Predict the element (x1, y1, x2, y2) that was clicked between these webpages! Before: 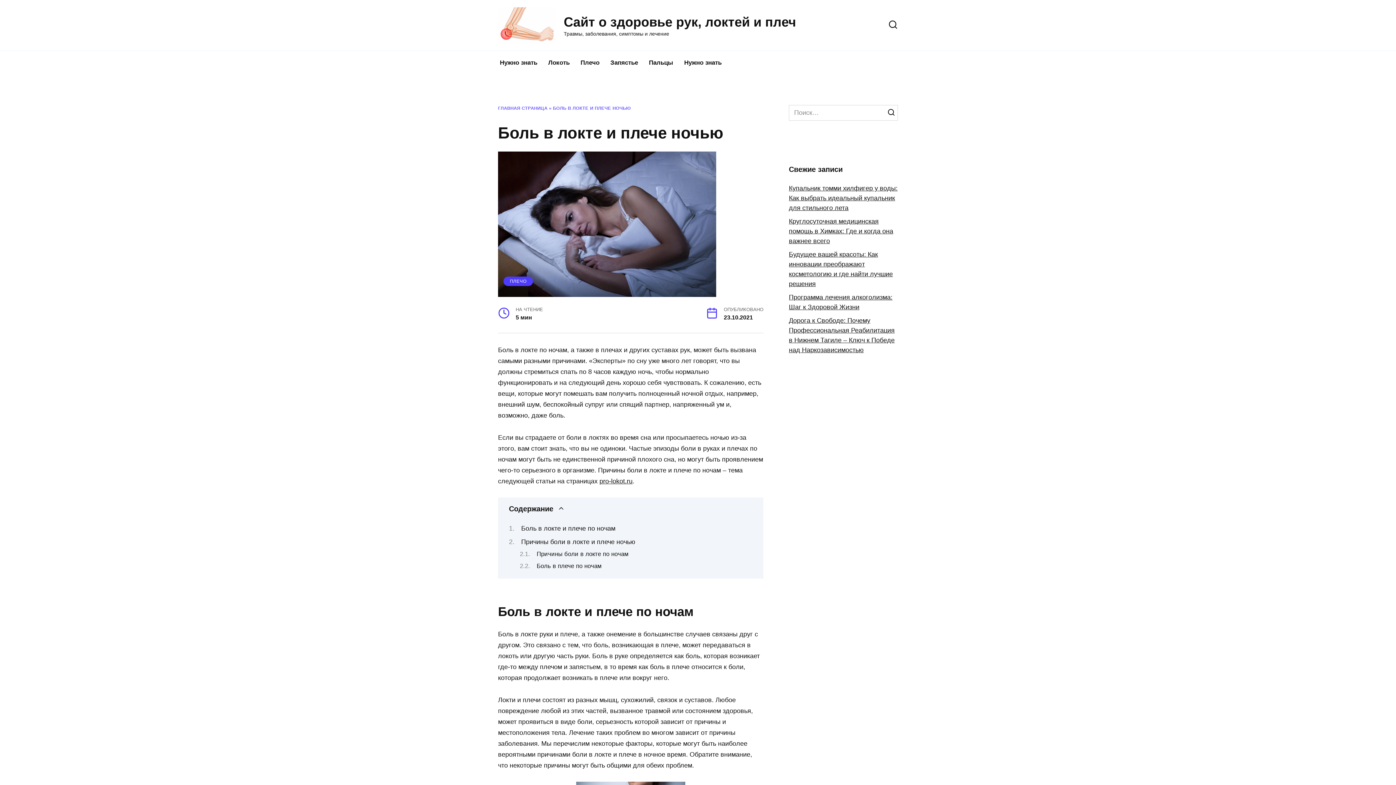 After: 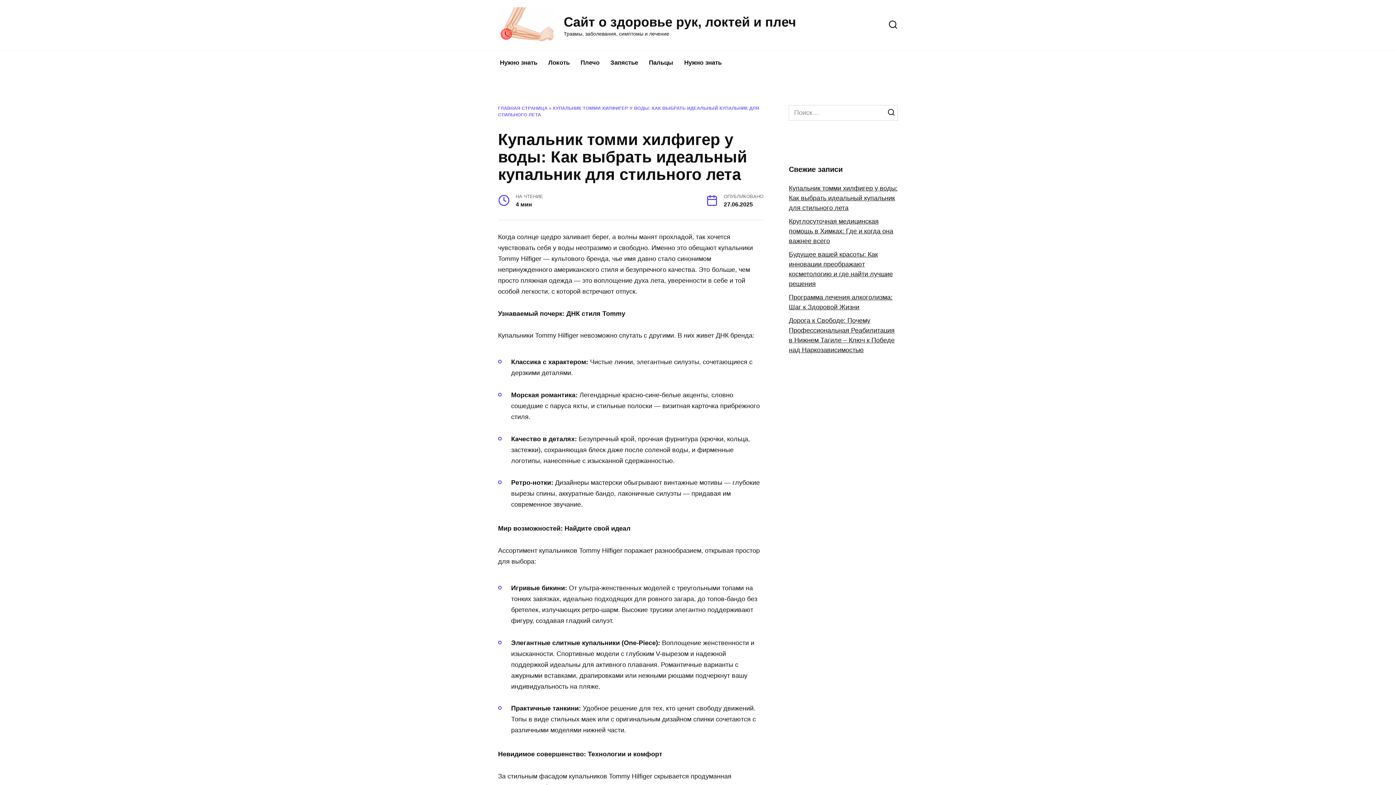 Action: bbox: (789, 184, 897, 211) label: Купальник томми хилфигер у воды: Как выбрать идеальный купальник для стильного лета